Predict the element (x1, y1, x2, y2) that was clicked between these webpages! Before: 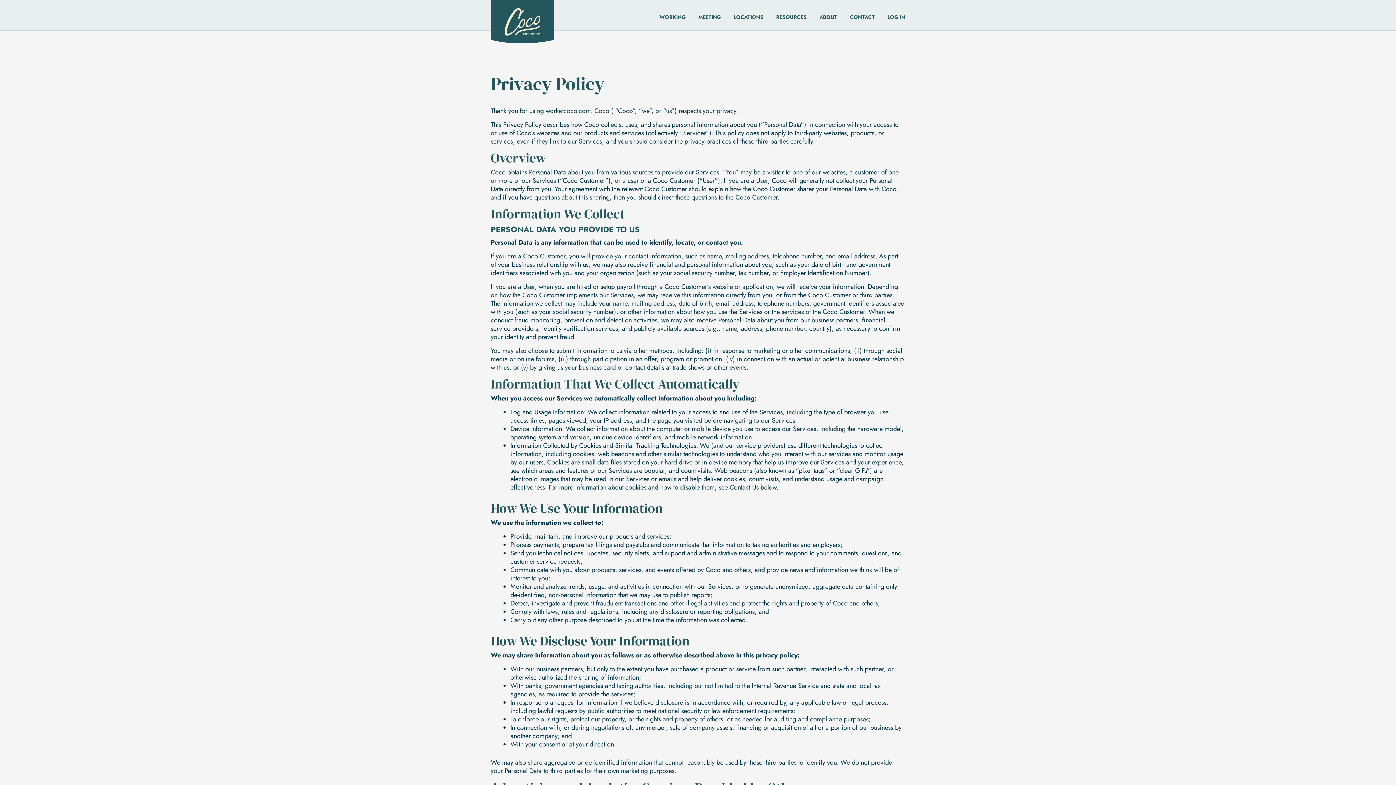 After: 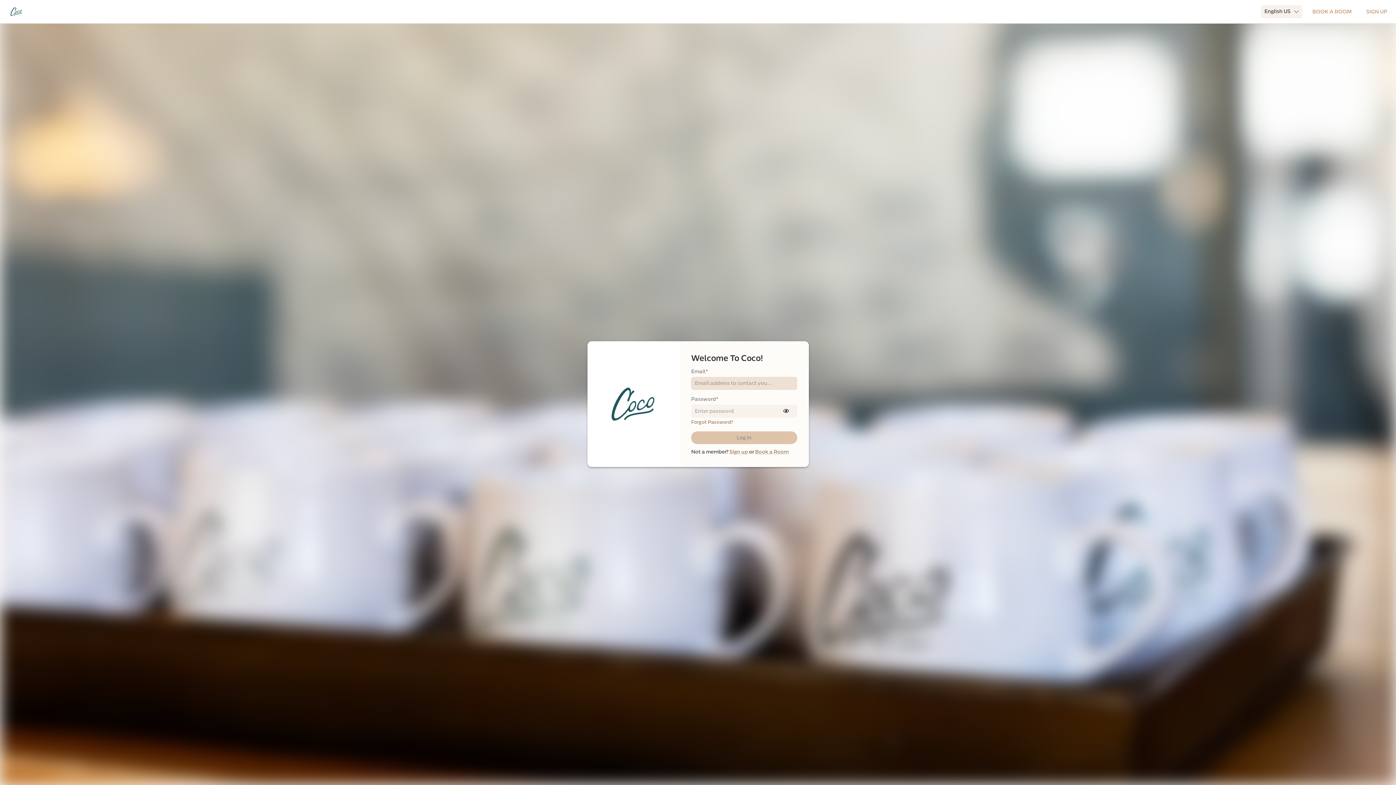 Action: bbox: (887, 13, 905, 20) label: LOG IN